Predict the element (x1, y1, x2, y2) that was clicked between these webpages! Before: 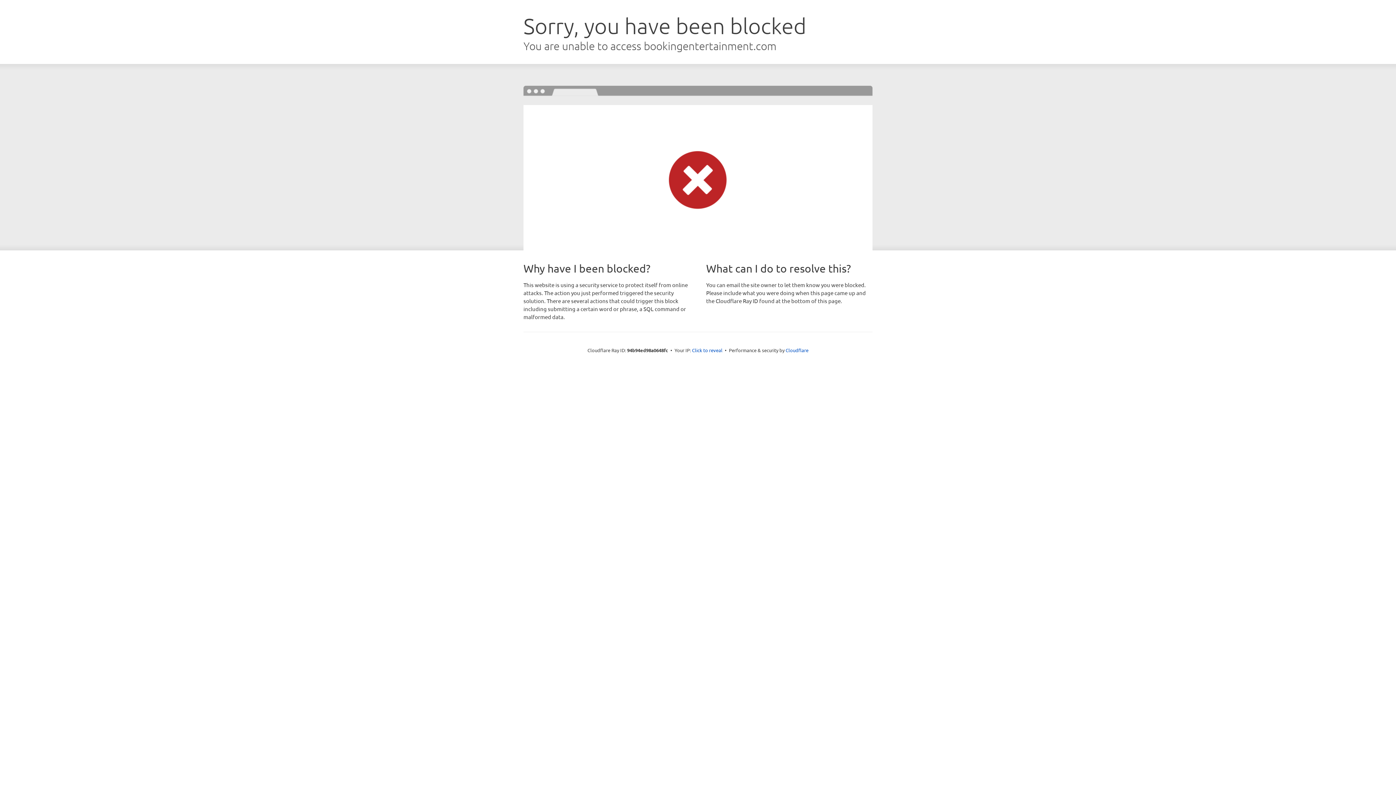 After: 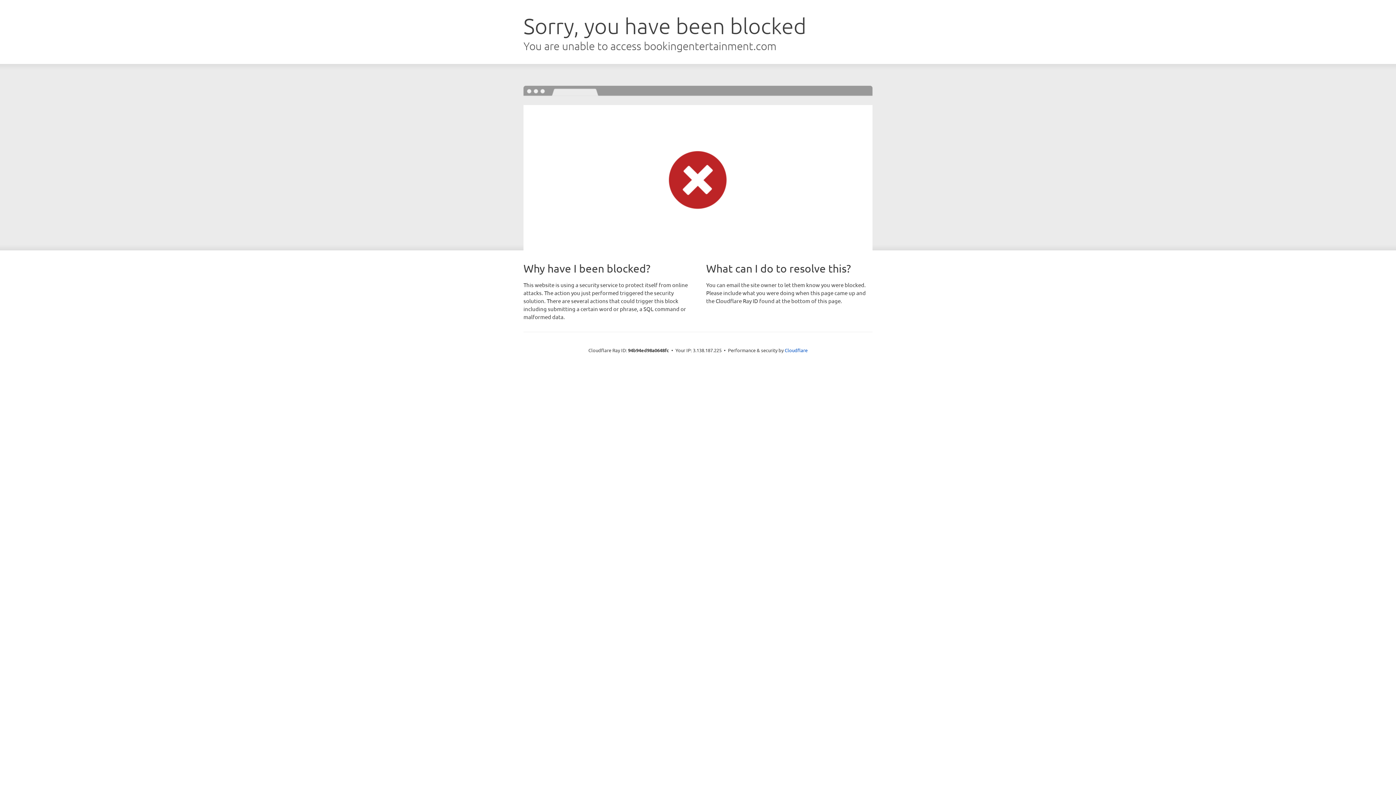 Action: bbox: (692, 346, 722, 353) label: Click to reveal